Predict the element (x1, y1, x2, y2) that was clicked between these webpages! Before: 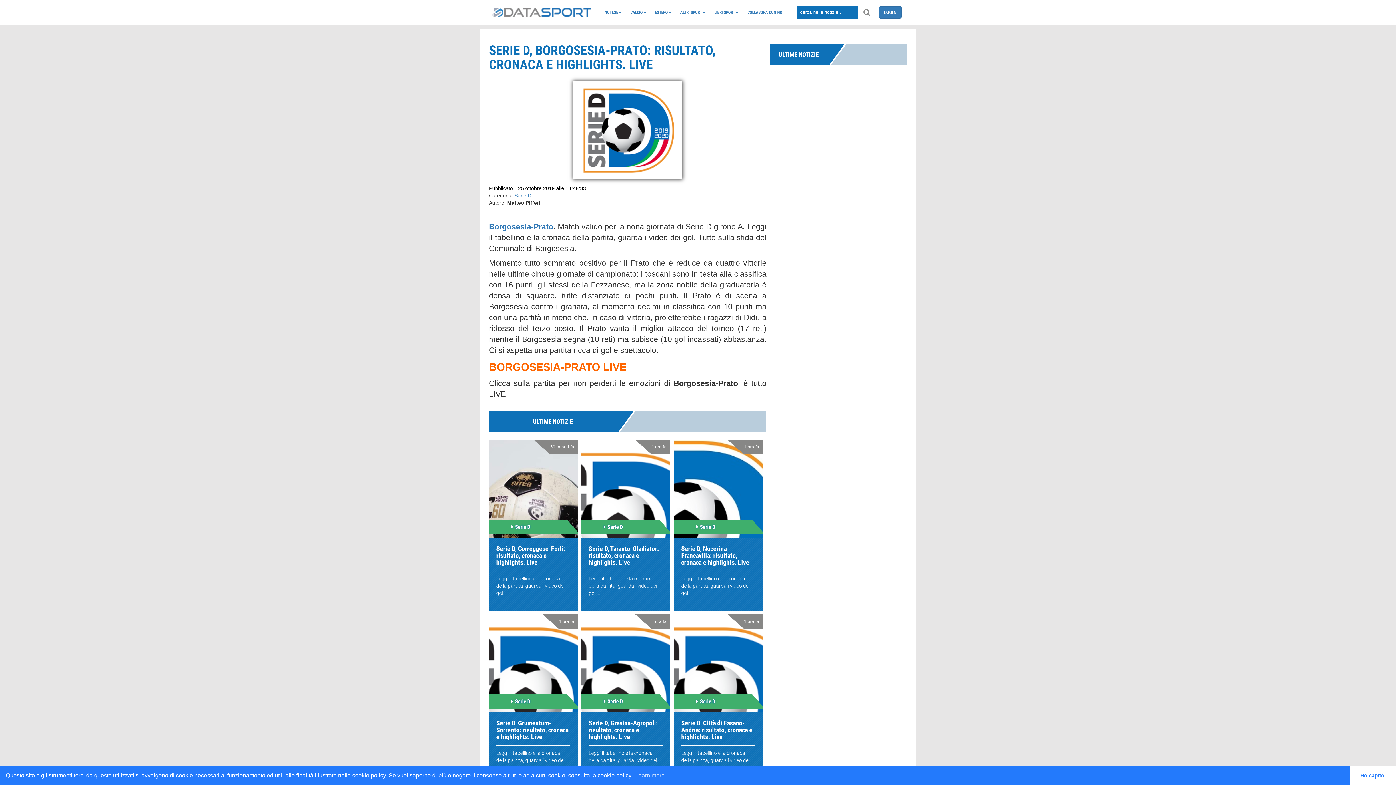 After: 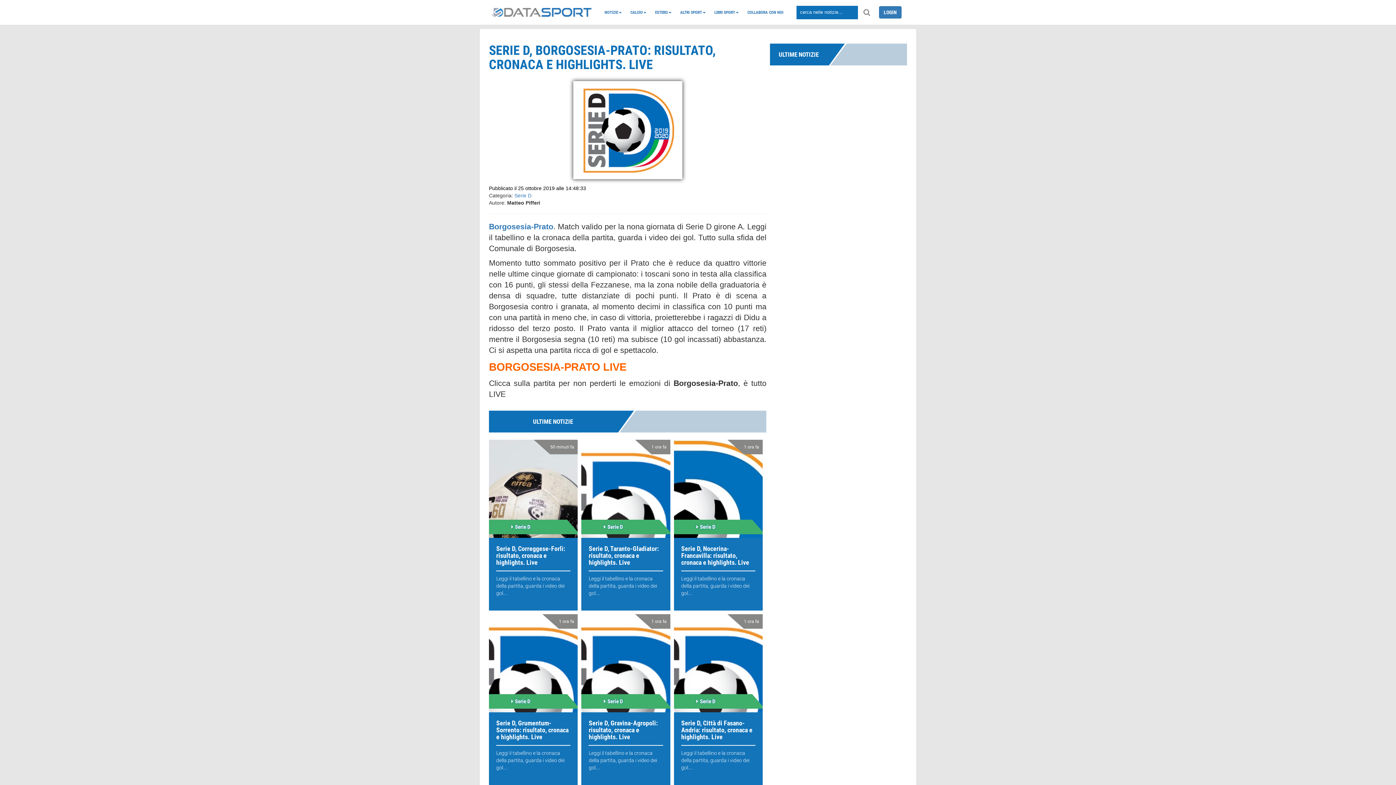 Action: label: dismiss cookie message bbox: (1350, 766, 1396, 785)